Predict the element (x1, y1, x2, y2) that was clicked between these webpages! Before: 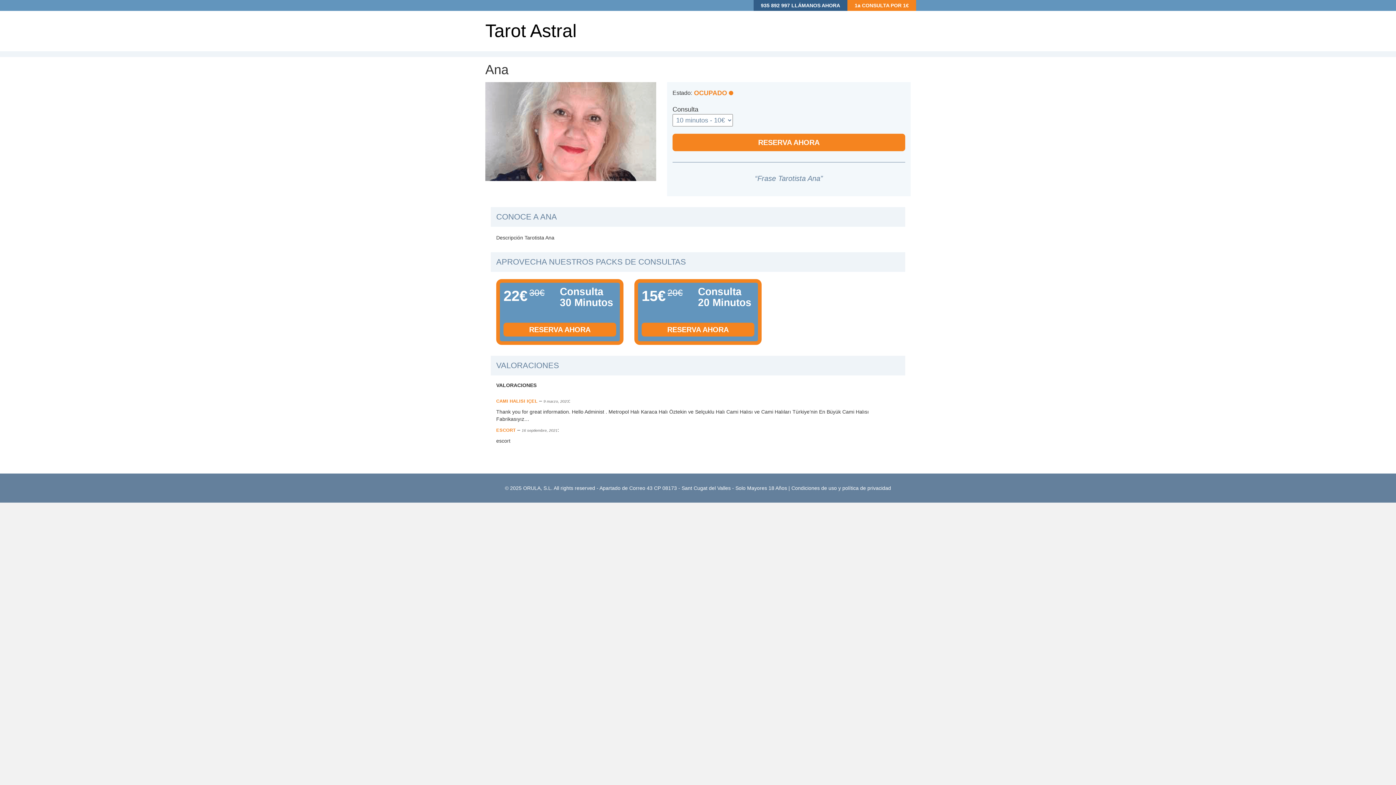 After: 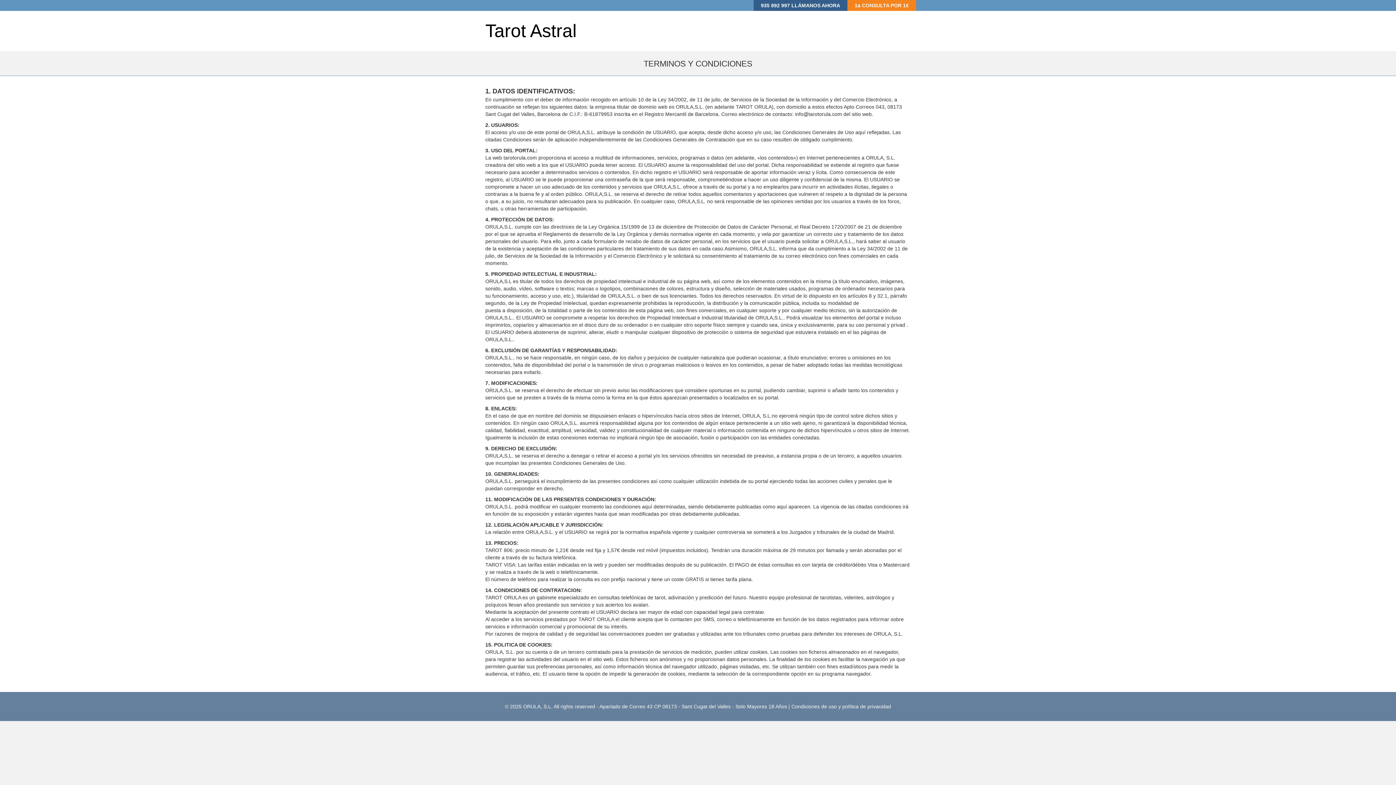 Action: bbox: (791, 485, 891, 491) label: Condiciones de uso y política de privacidad